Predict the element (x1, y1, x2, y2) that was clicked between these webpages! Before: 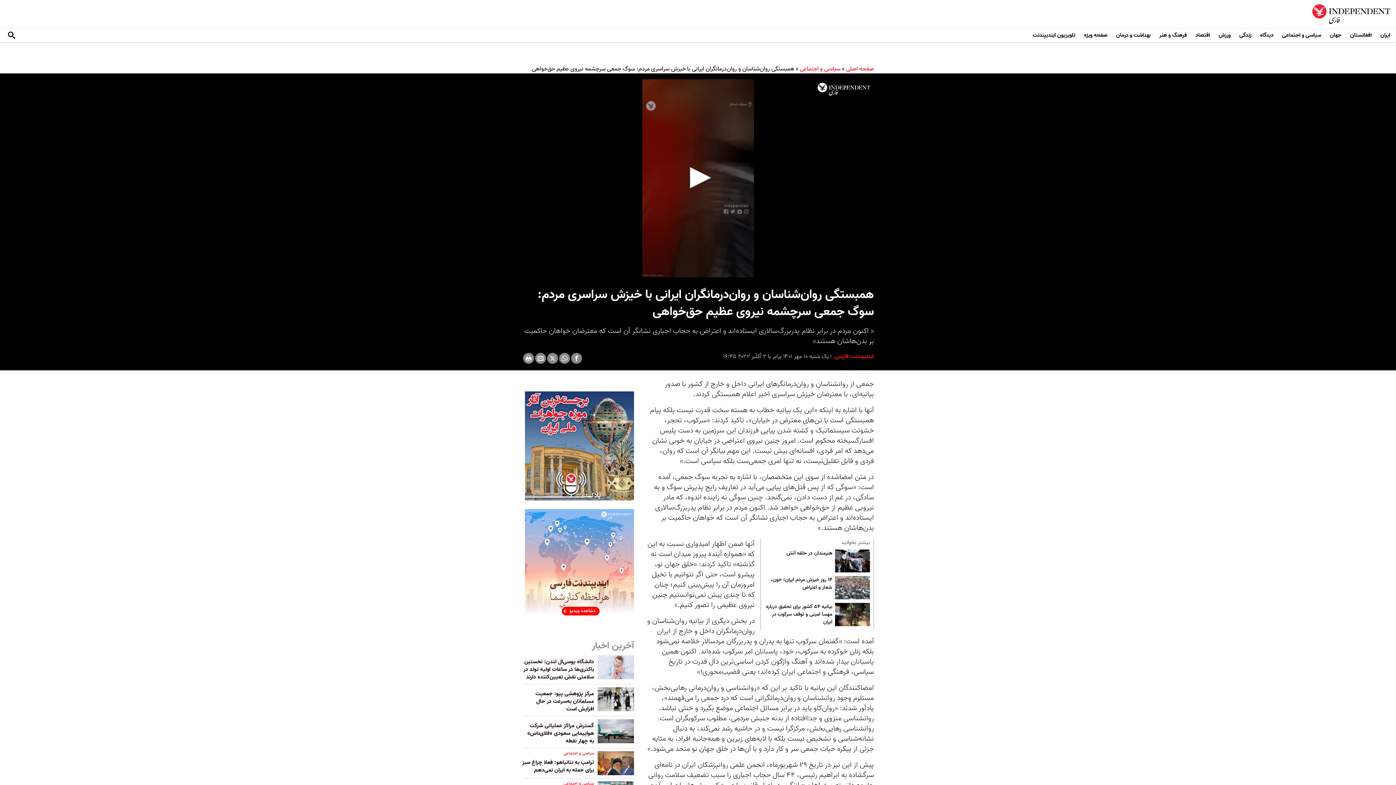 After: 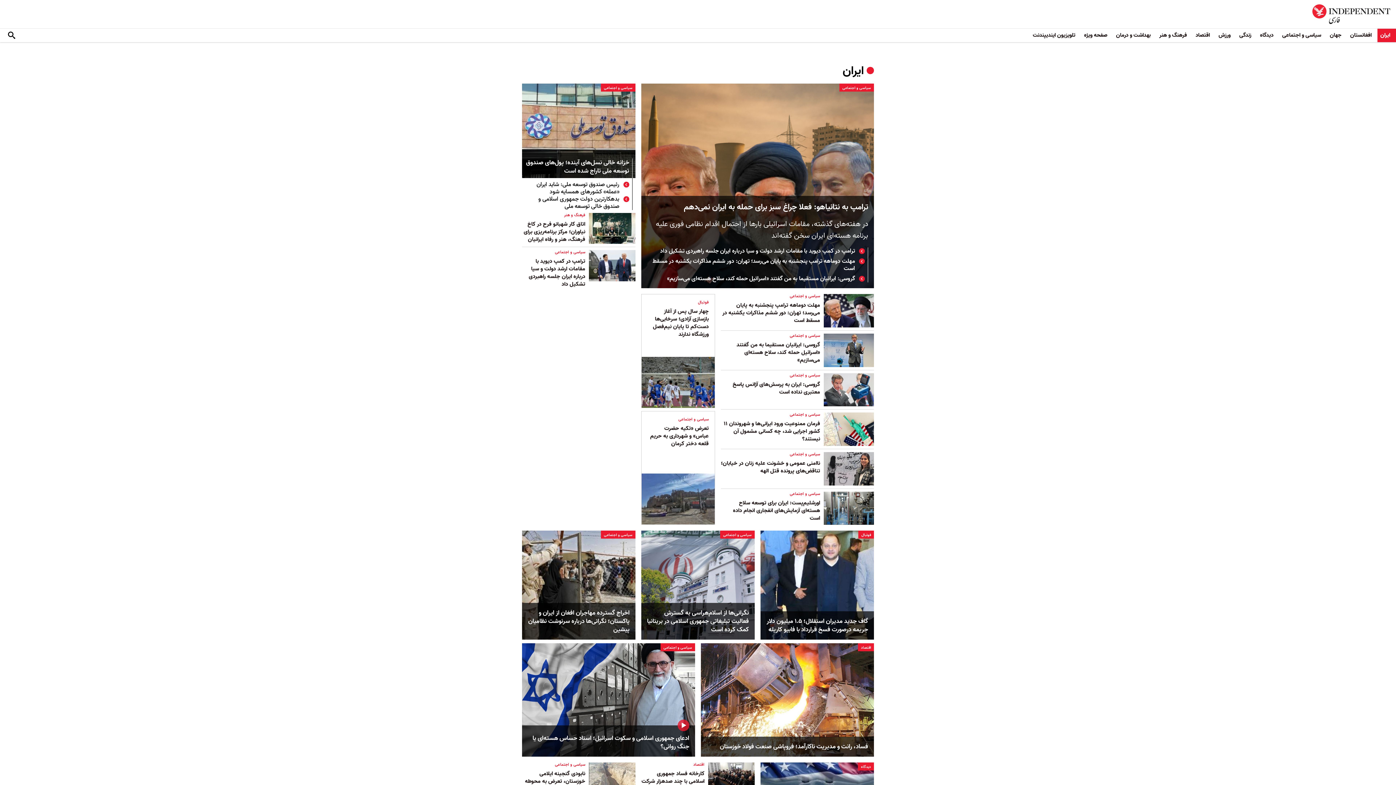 Action: label: ایران bbox: (1377, 28, 1396, 42)